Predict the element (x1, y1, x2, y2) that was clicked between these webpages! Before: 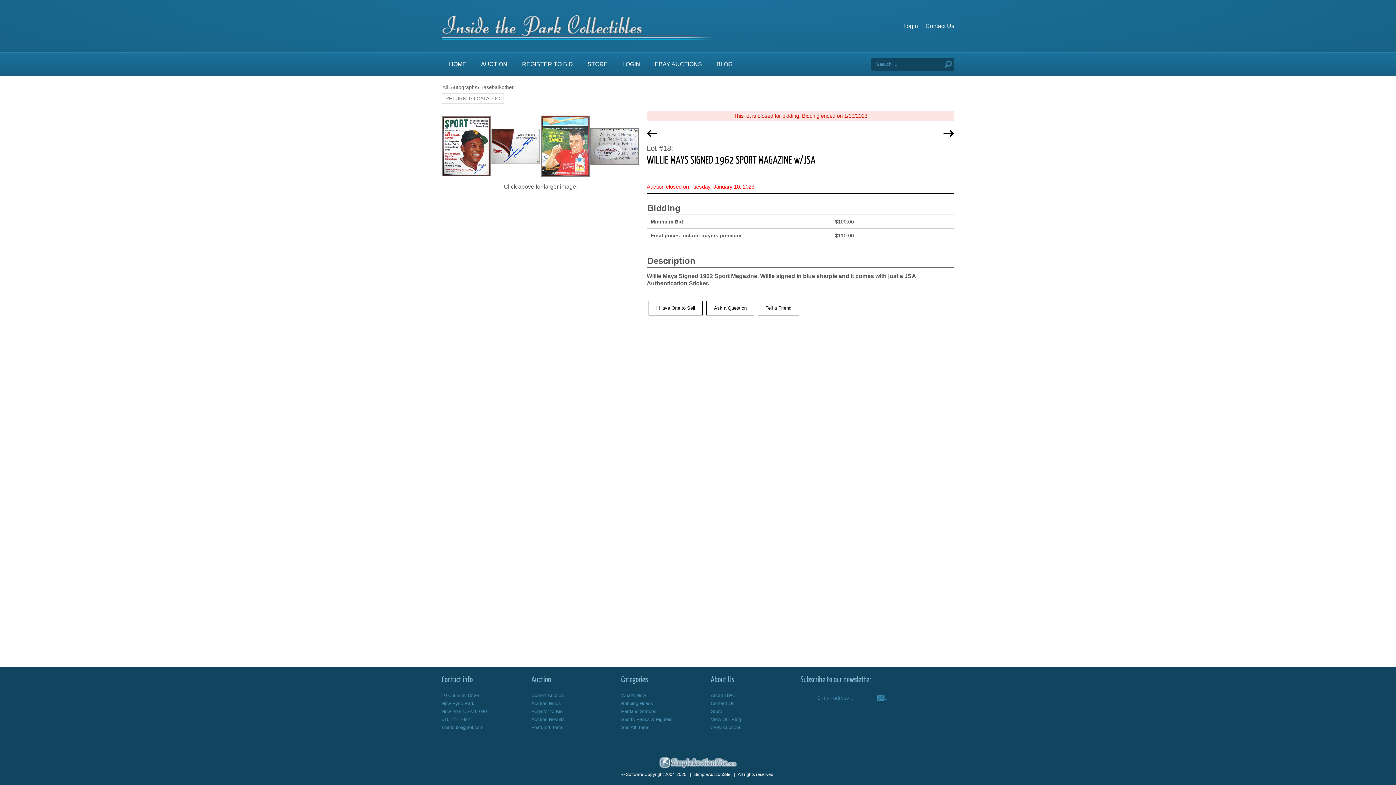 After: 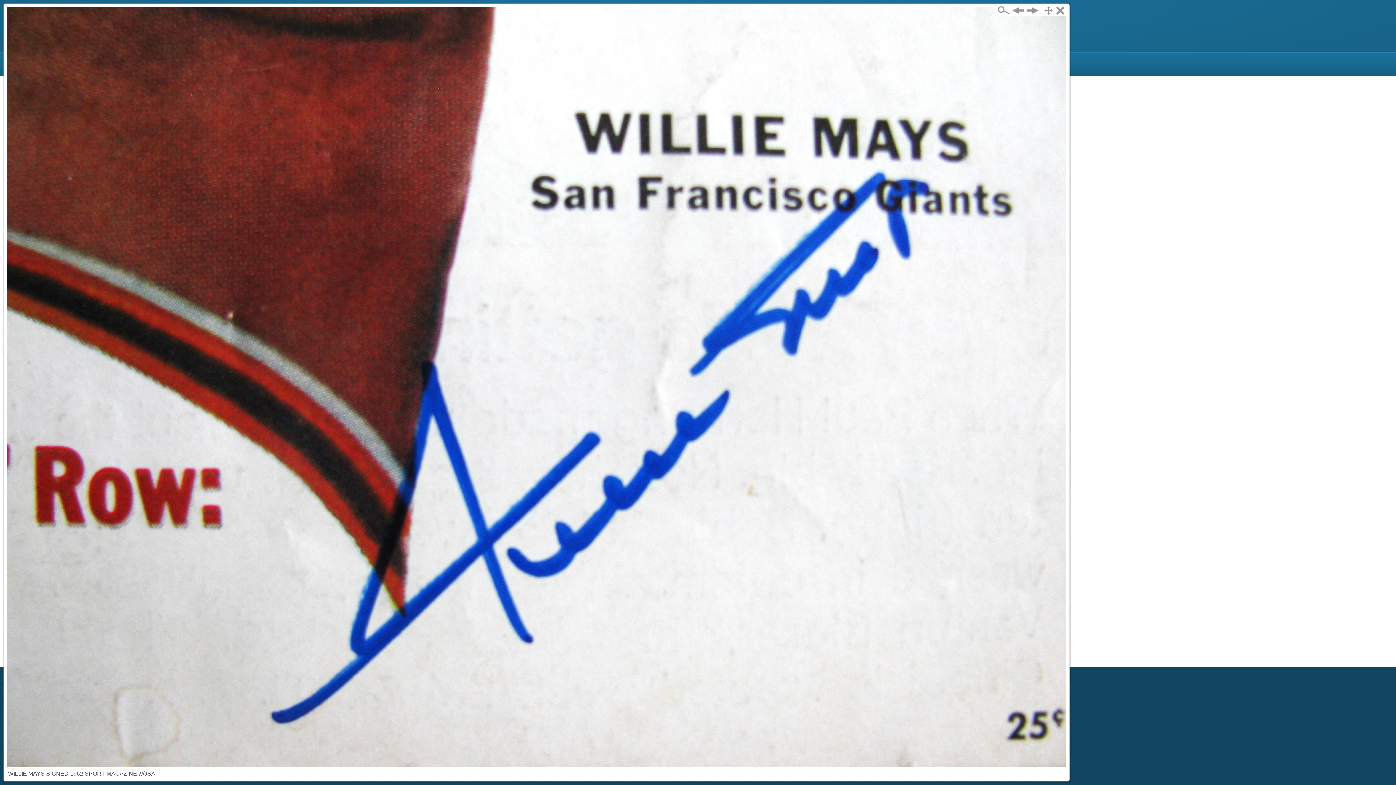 Action: bbox: (491, 159, 540, 165)